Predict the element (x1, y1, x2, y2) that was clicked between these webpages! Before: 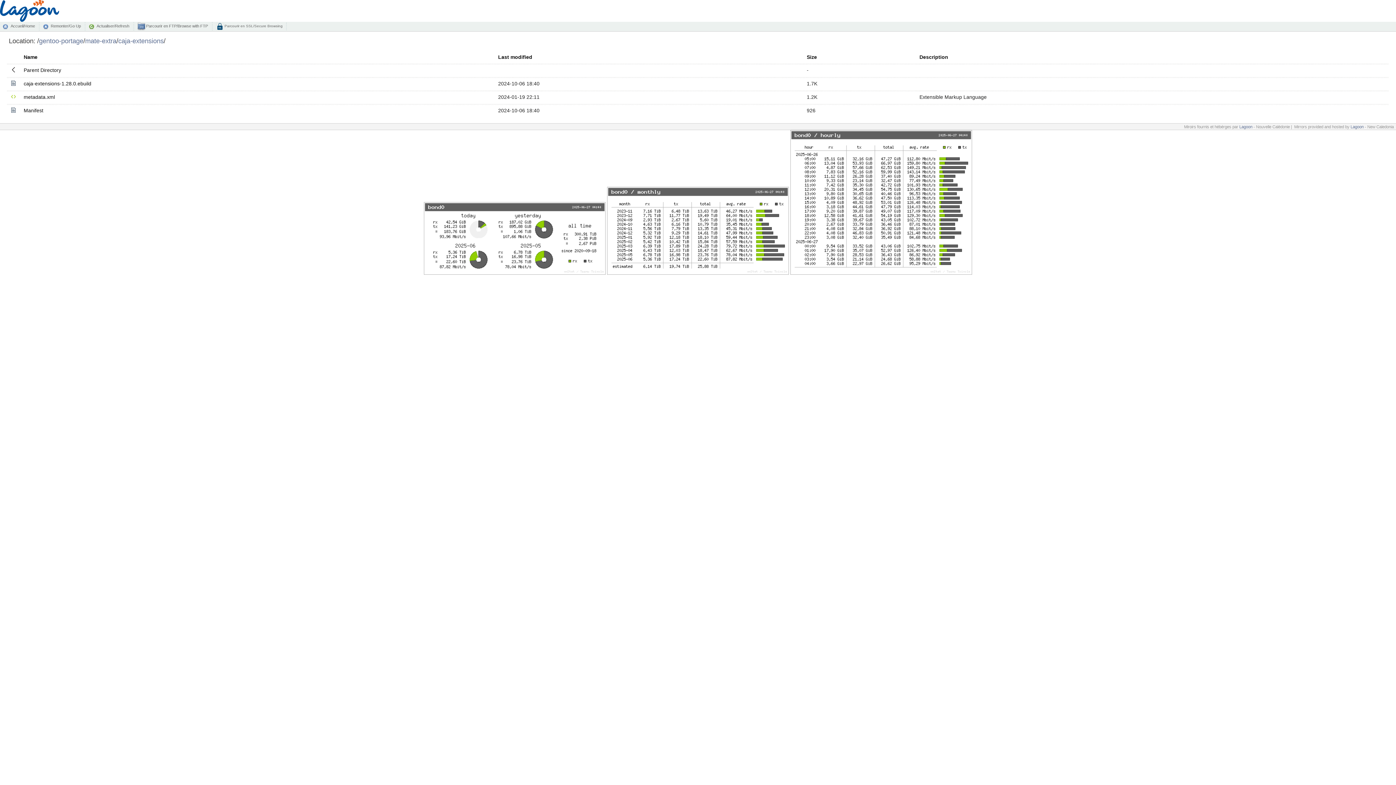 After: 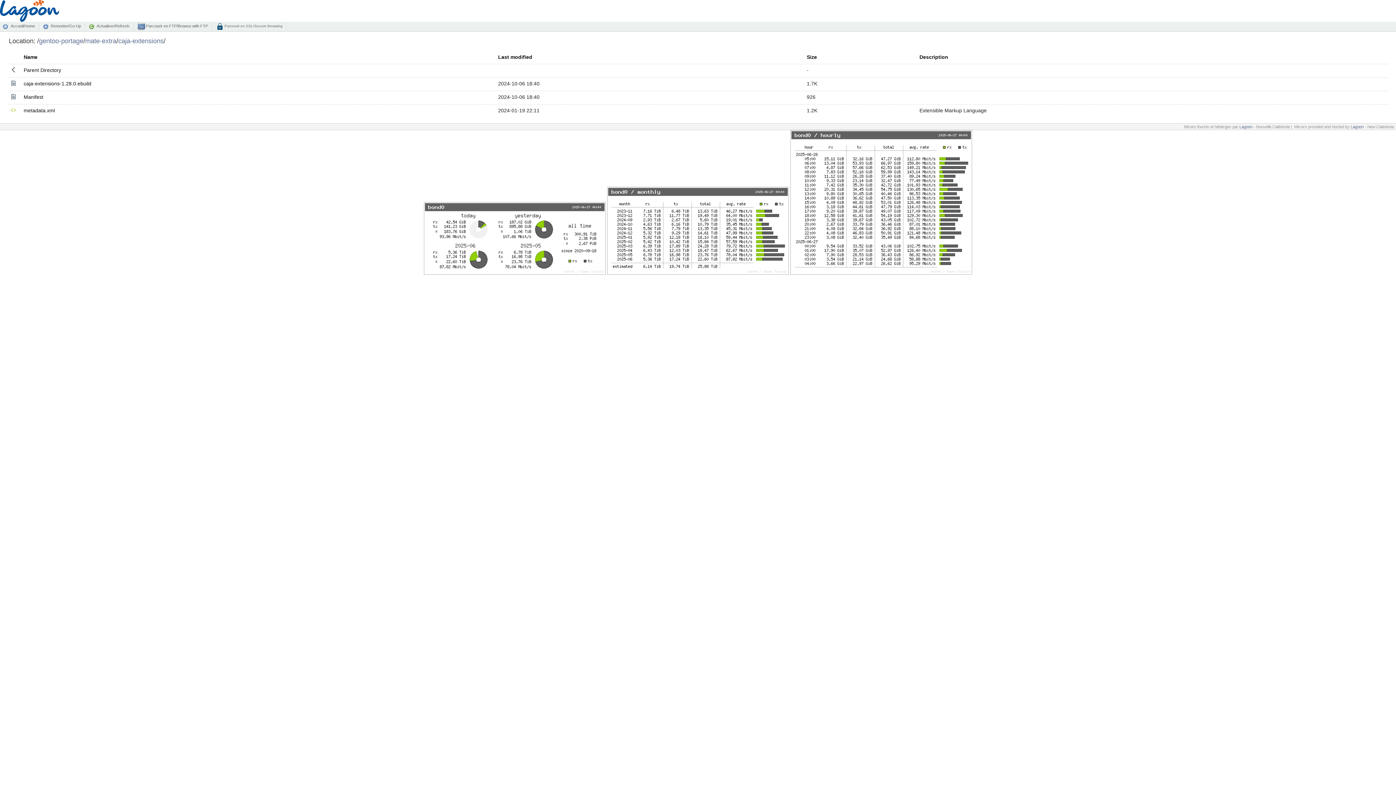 Action: bbox: (118, 37, 163, 44) label: caja-extensions